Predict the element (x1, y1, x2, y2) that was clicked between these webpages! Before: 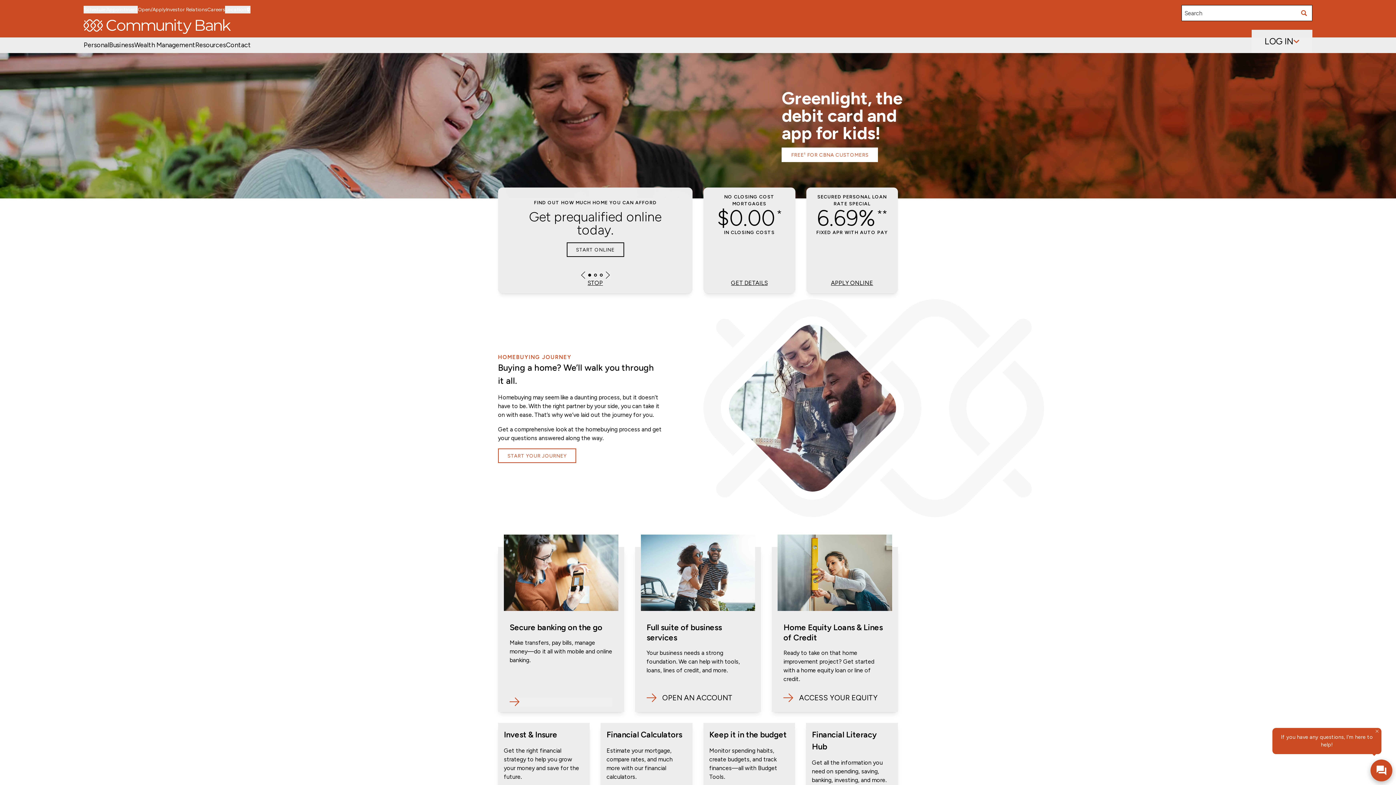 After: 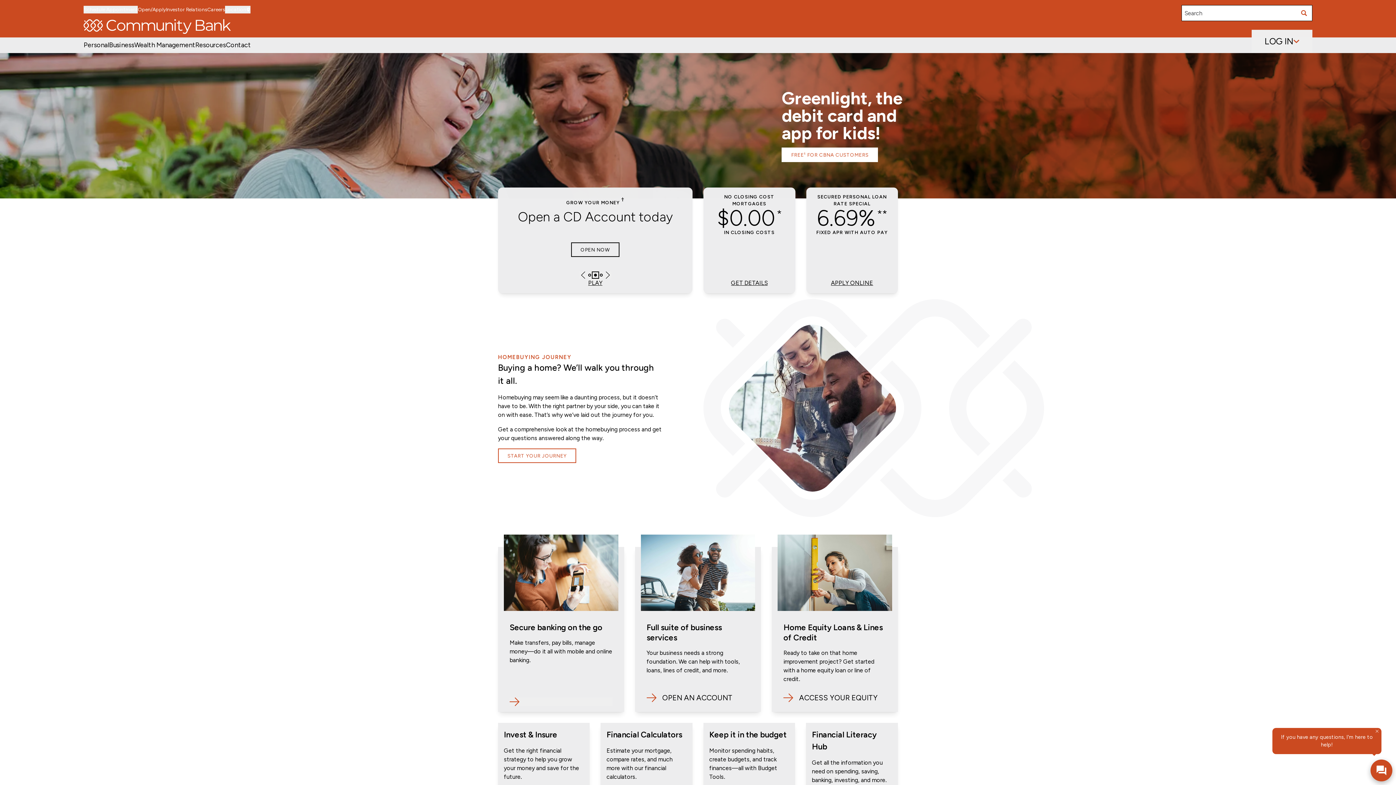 Action: label: Navigate to slide 2 bbox: (592, 272, 598, 278)